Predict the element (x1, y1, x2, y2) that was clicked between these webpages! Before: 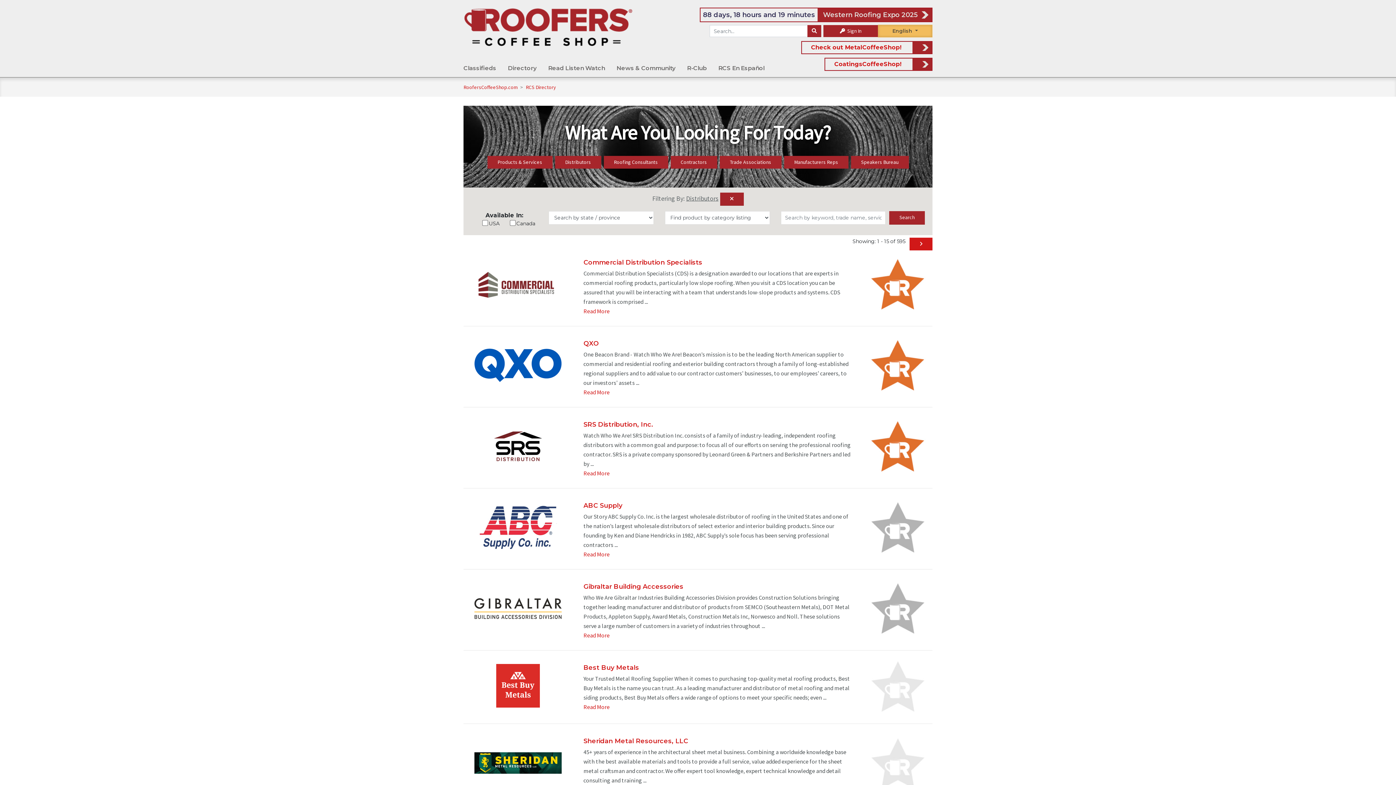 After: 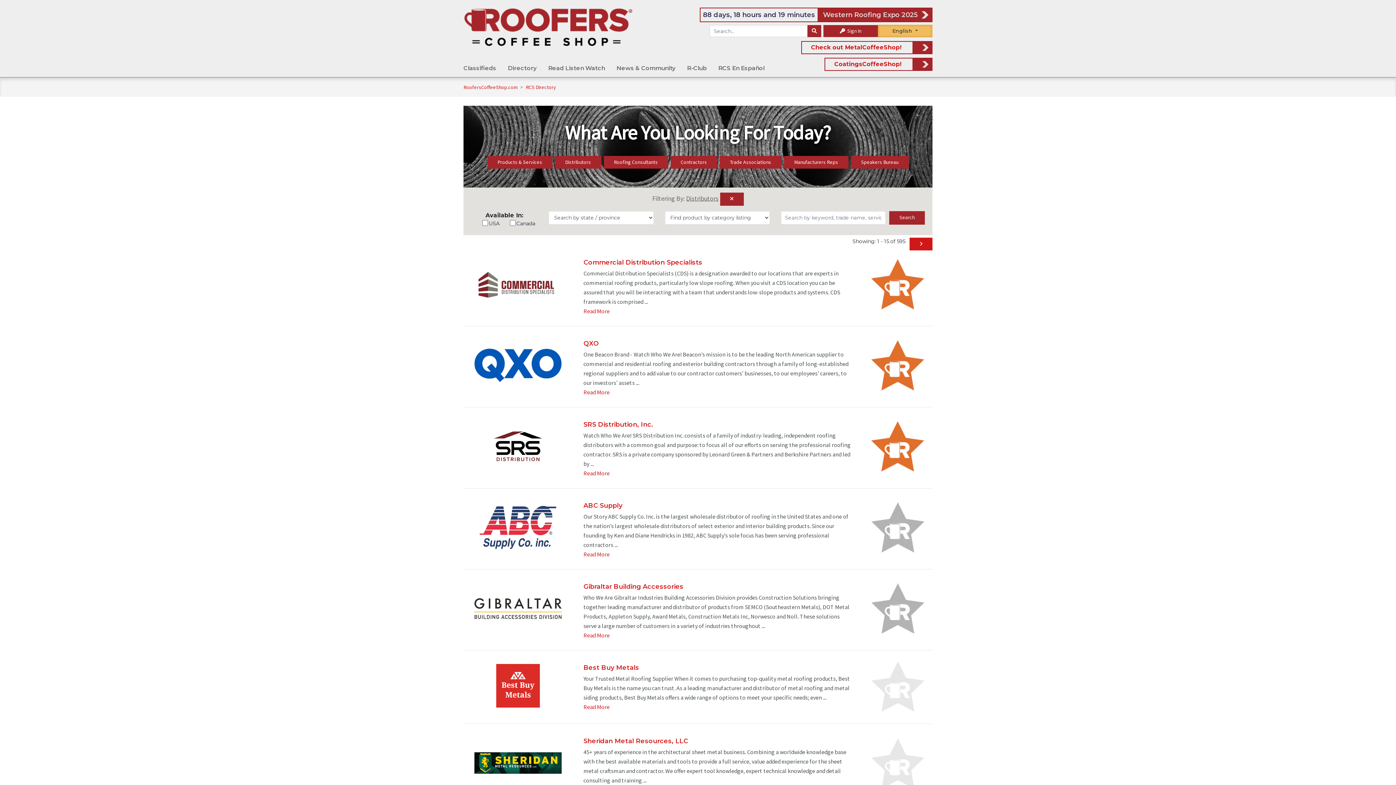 Action: bbox: (555, 155, 601, 168) label: Distributors